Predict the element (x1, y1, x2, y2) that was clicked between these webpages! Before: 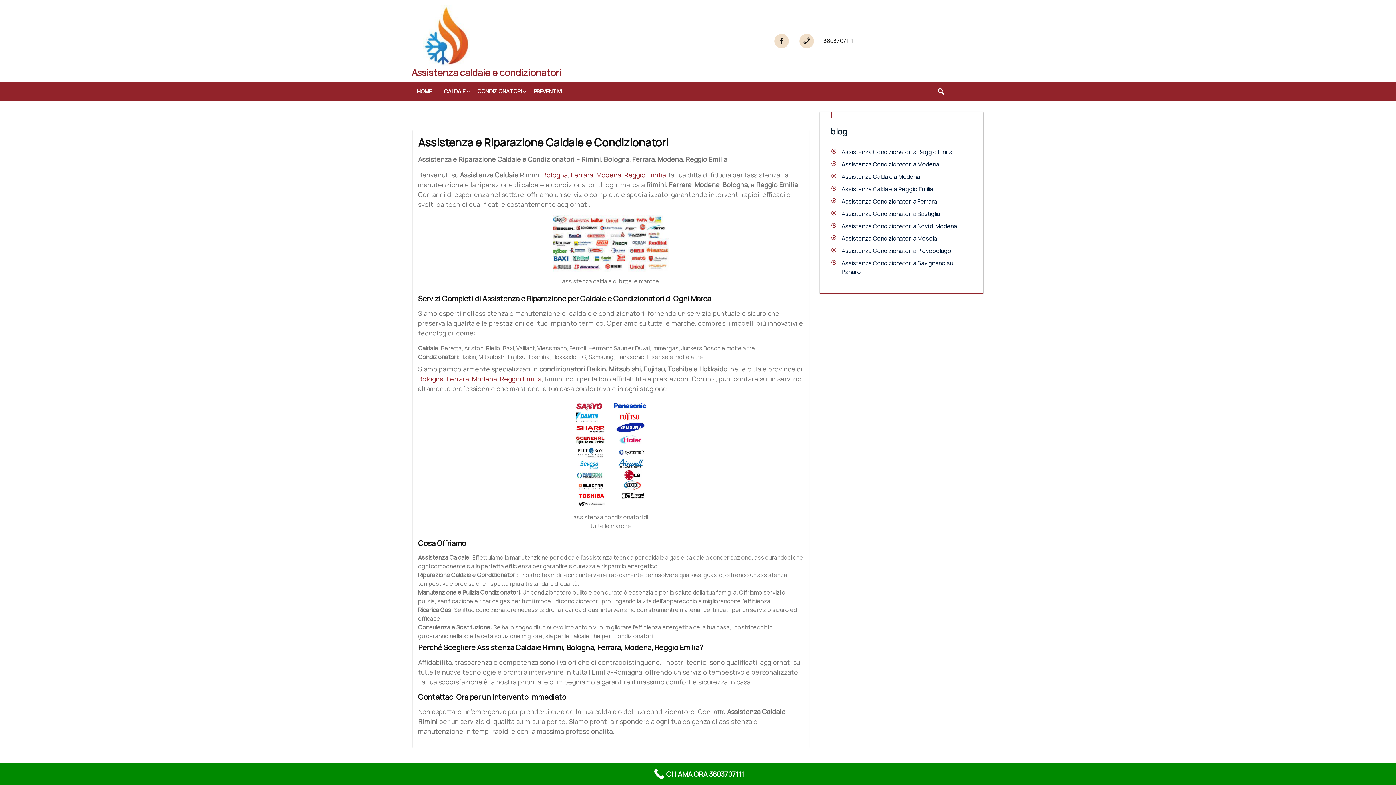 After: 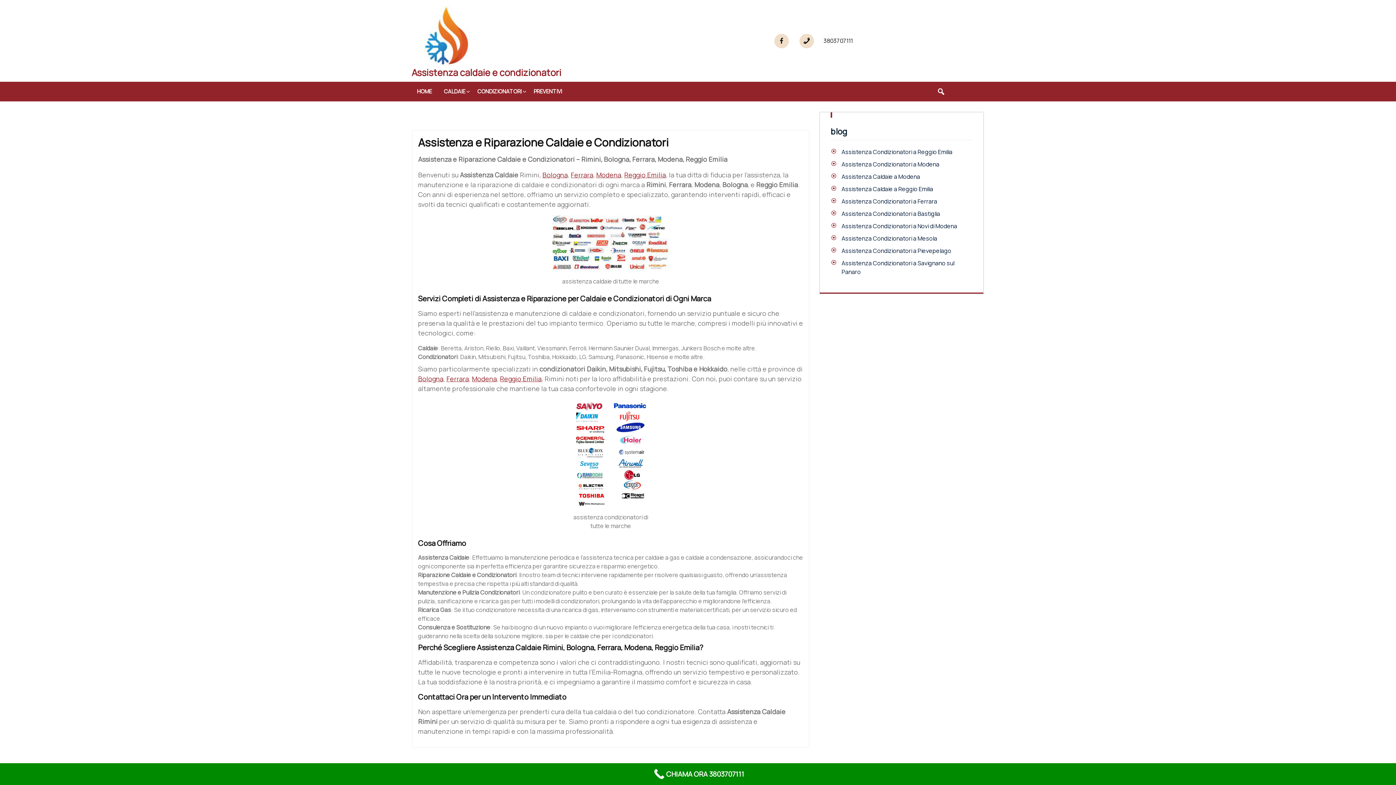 Action: label: HOME bbox: (411, 85, 437, 97)